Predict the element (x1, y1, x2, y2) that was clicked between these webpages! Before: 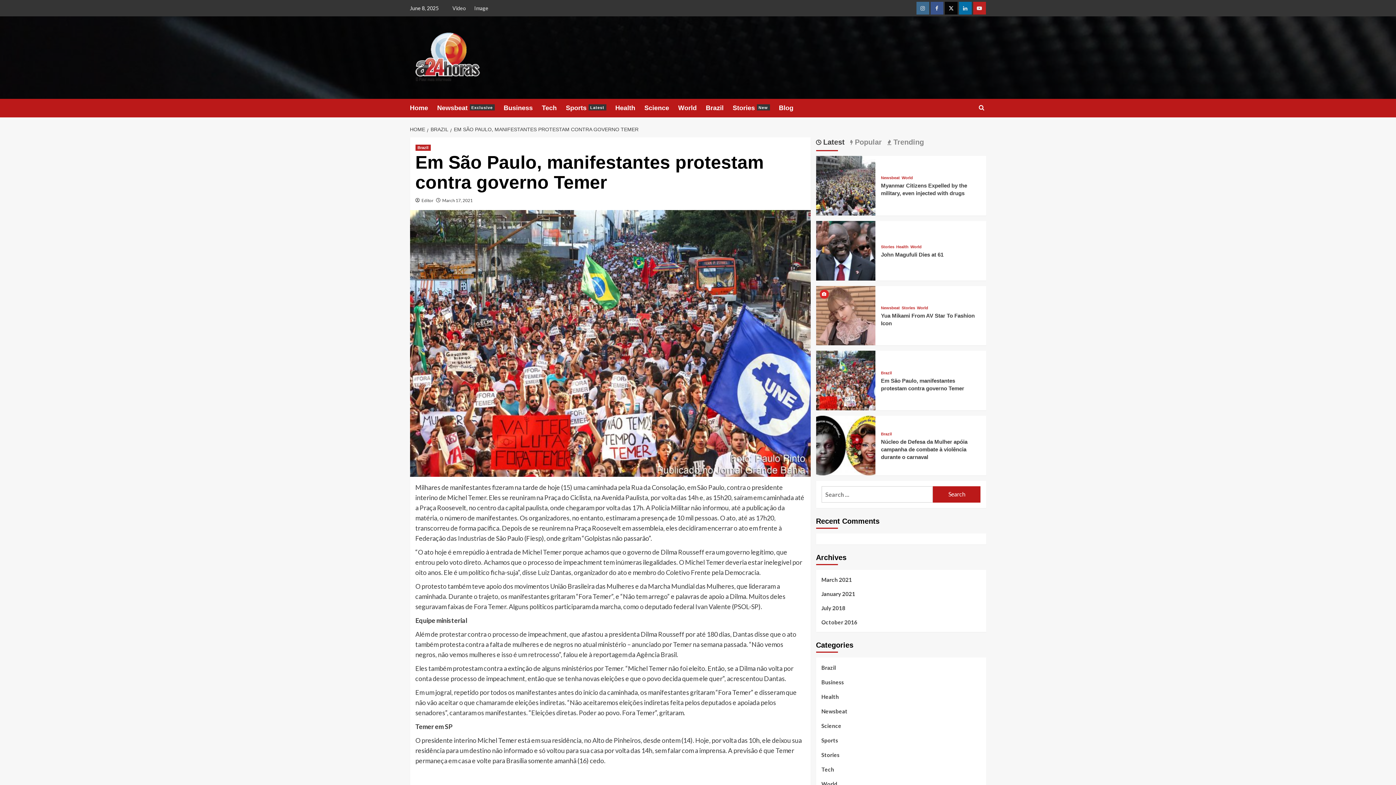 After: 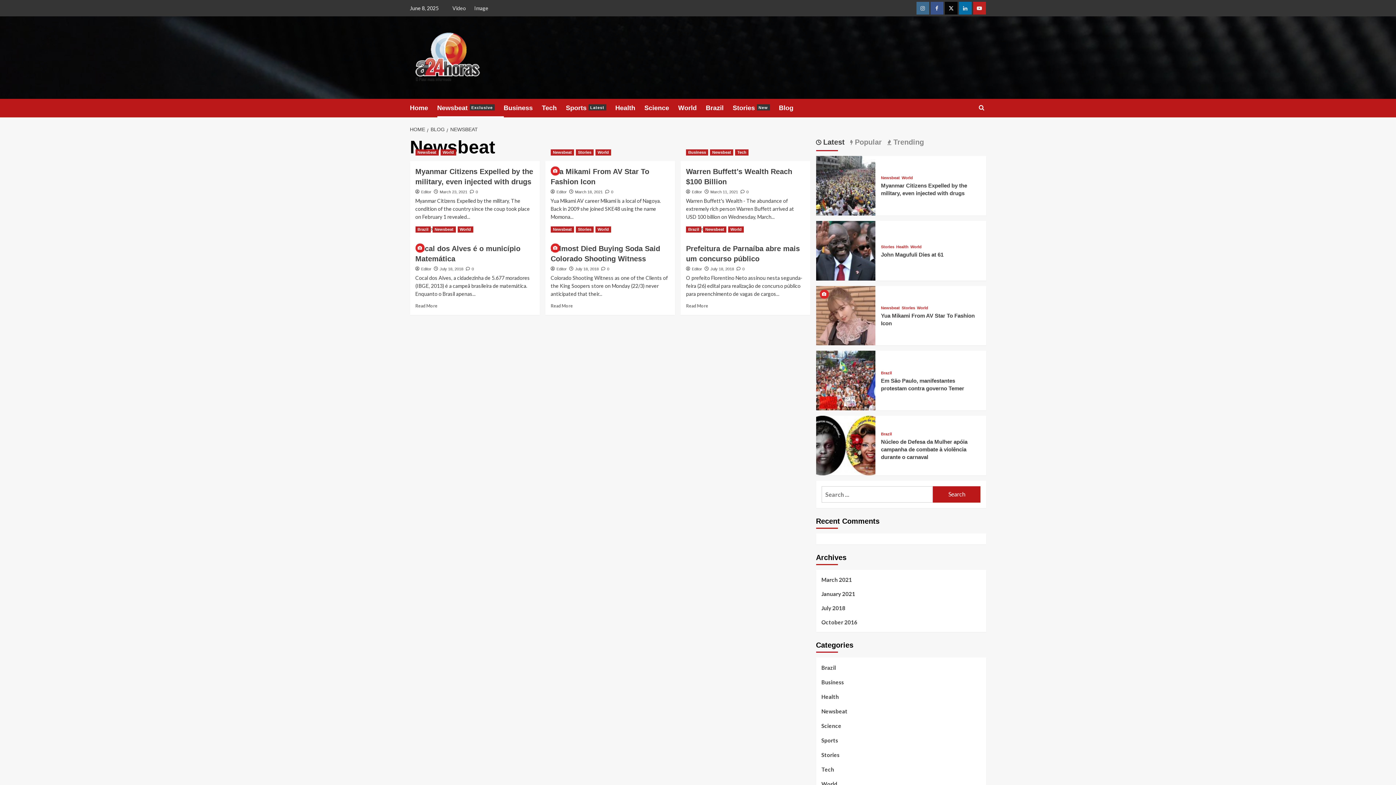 Action: label: View all posts in Newsbeat bbox: (881, 306, 900, 310)